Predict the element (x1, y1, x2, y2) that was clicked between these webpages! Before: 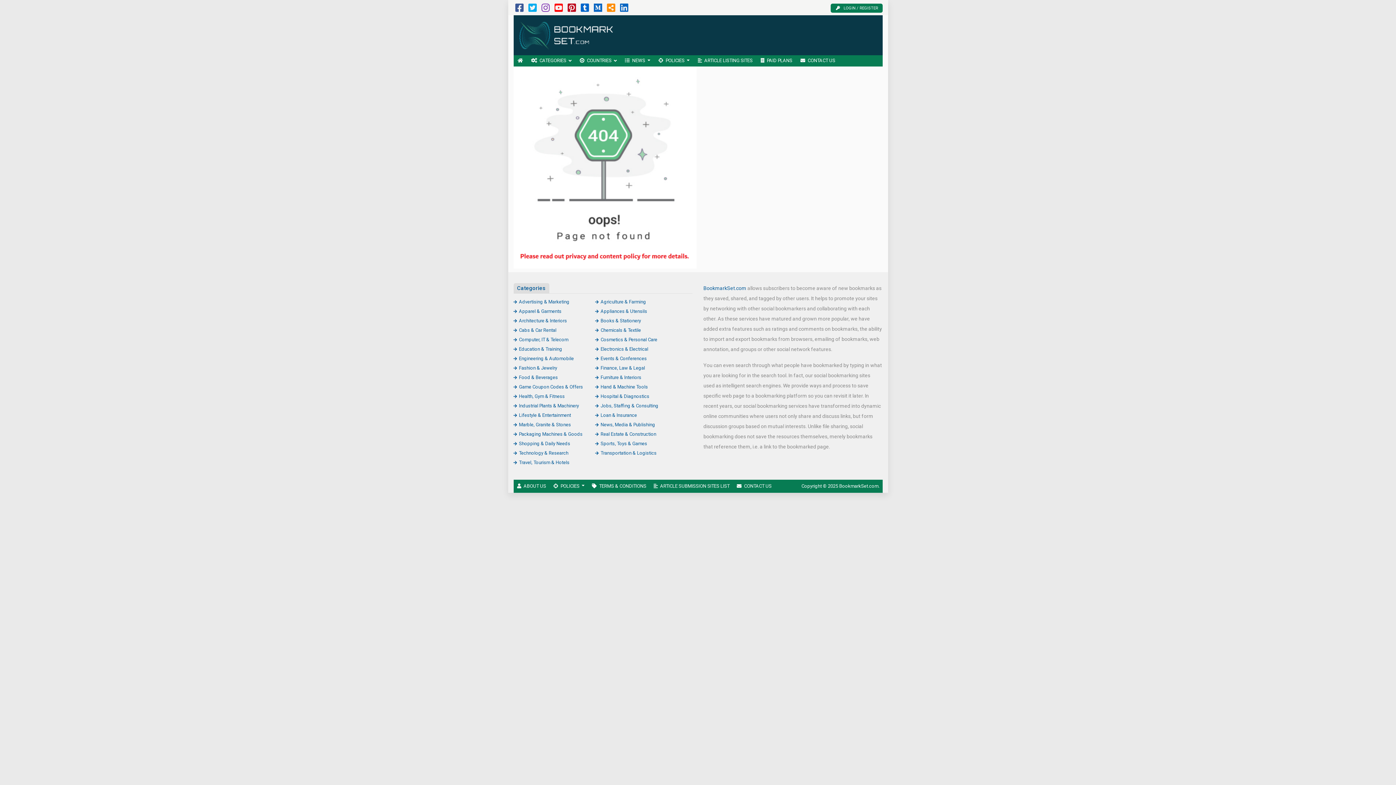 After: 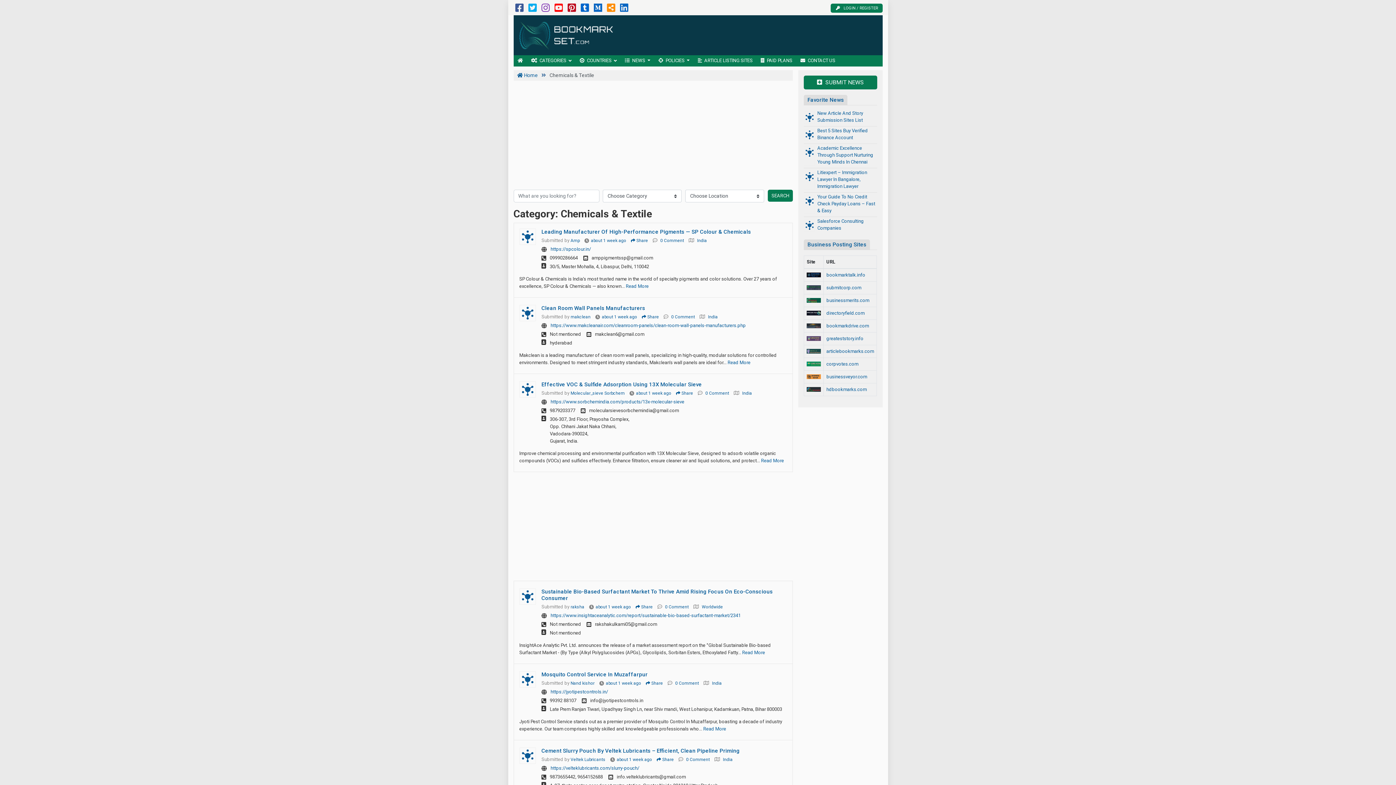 Action: bbox: (595, 327, 641, 332) label: Chemicals & Textile